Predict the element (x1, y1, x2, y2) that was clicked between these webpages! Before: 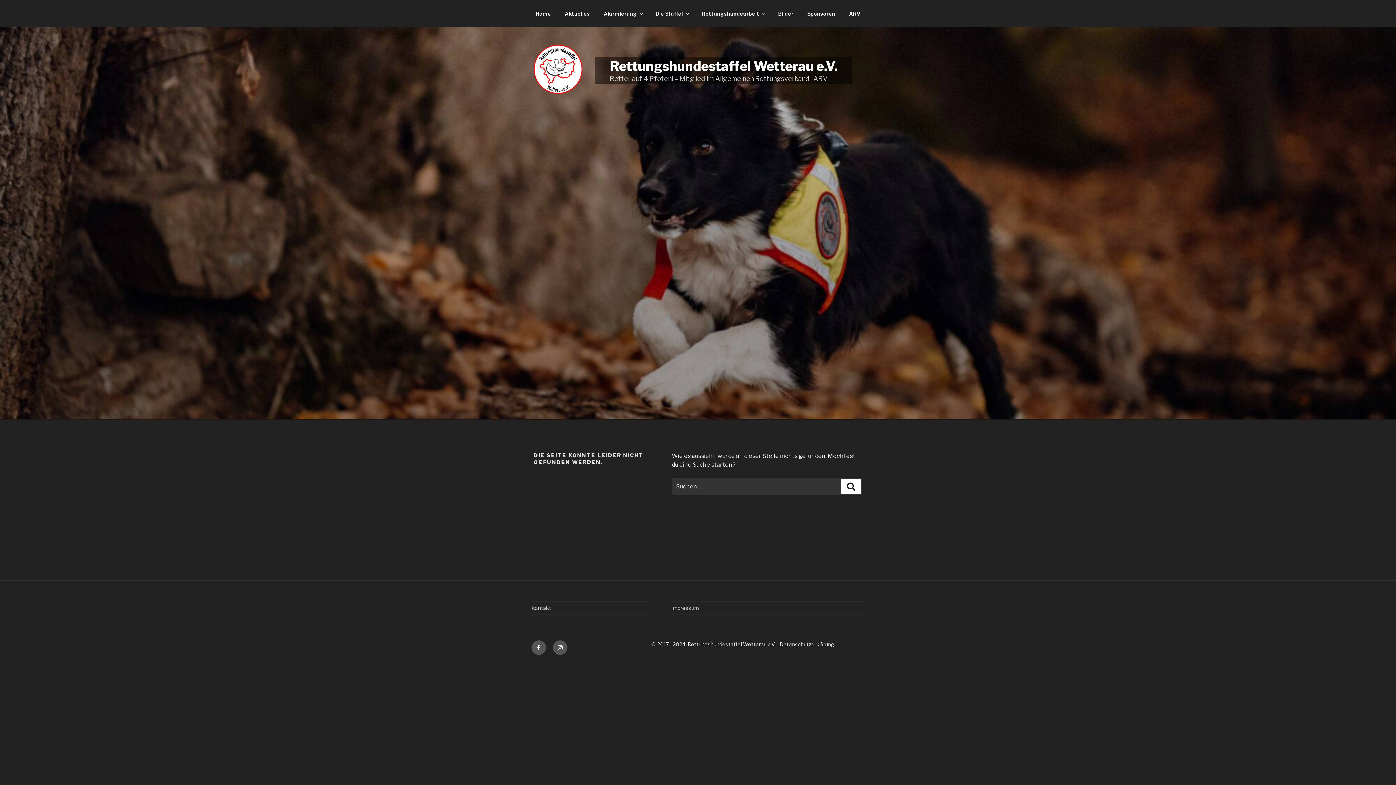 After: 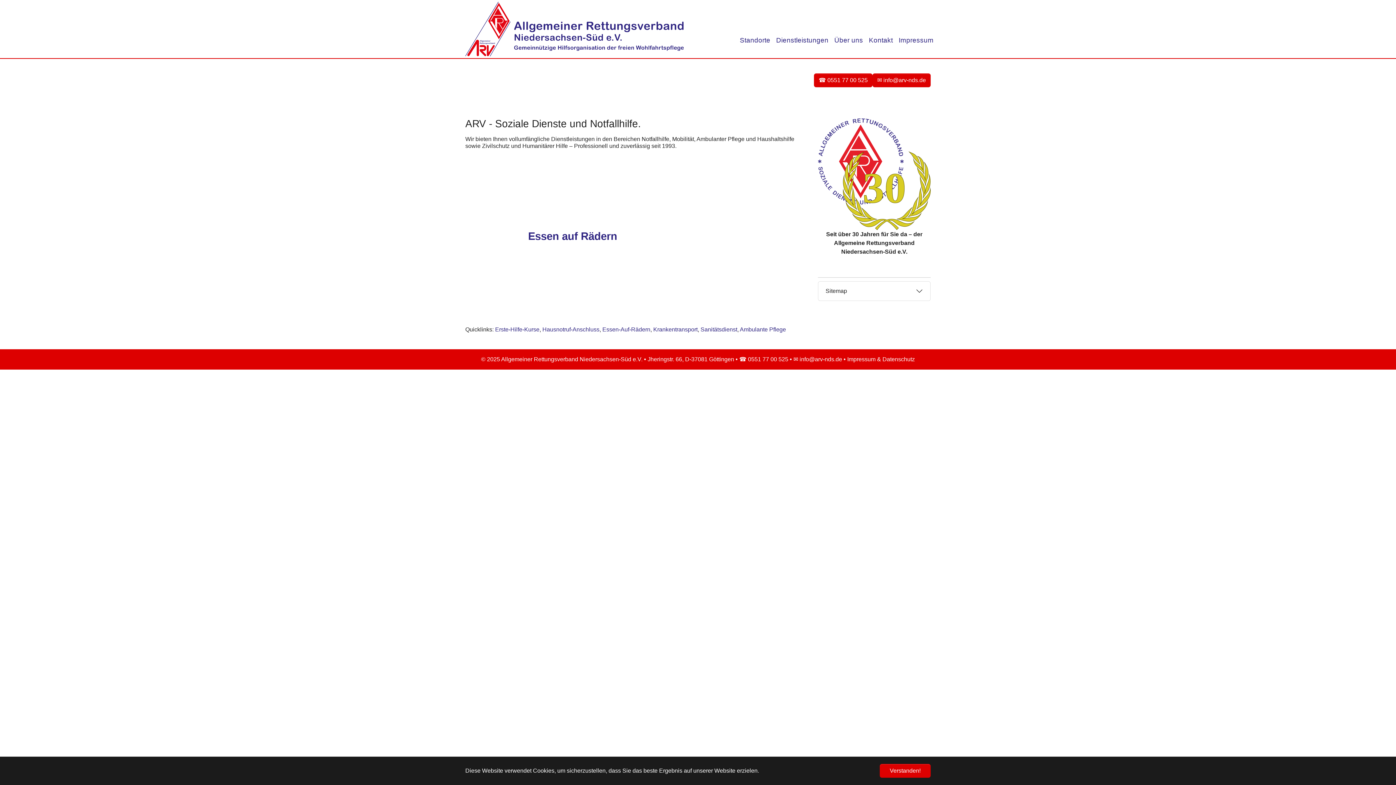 Action: label: ARV bbox: (842, 4, 866, 23)